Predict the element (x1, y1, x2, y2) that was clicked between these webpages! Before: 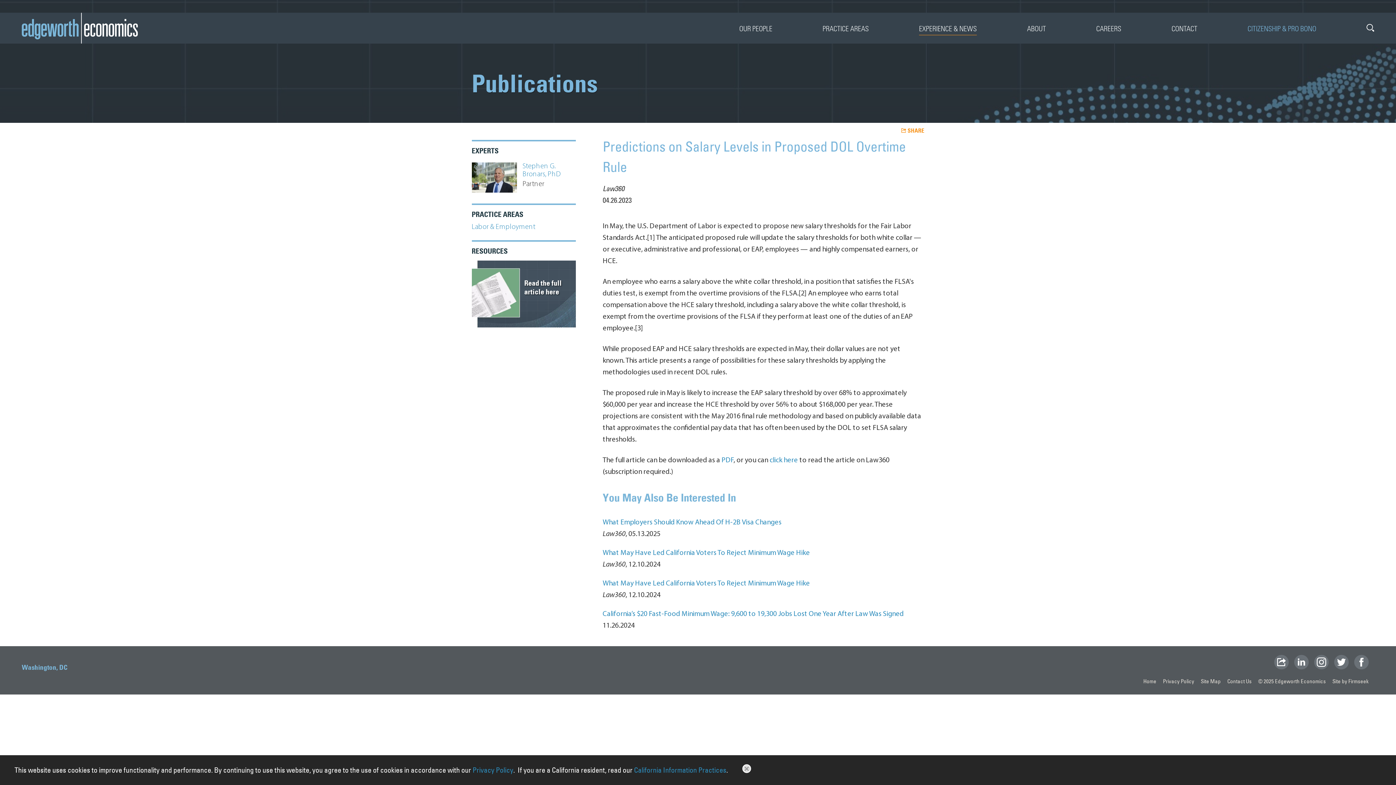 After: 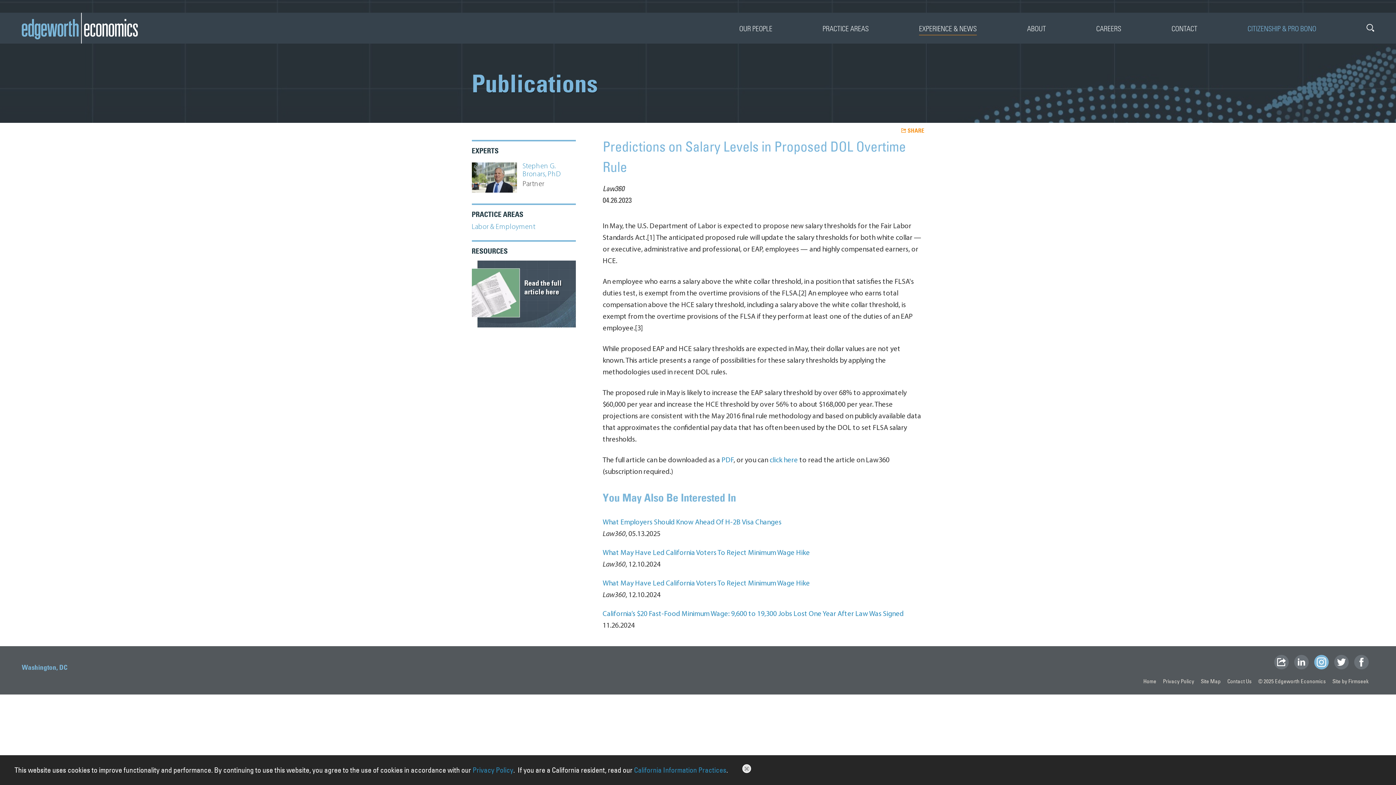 Action: bbox: (1314, 655, 1329, 669)